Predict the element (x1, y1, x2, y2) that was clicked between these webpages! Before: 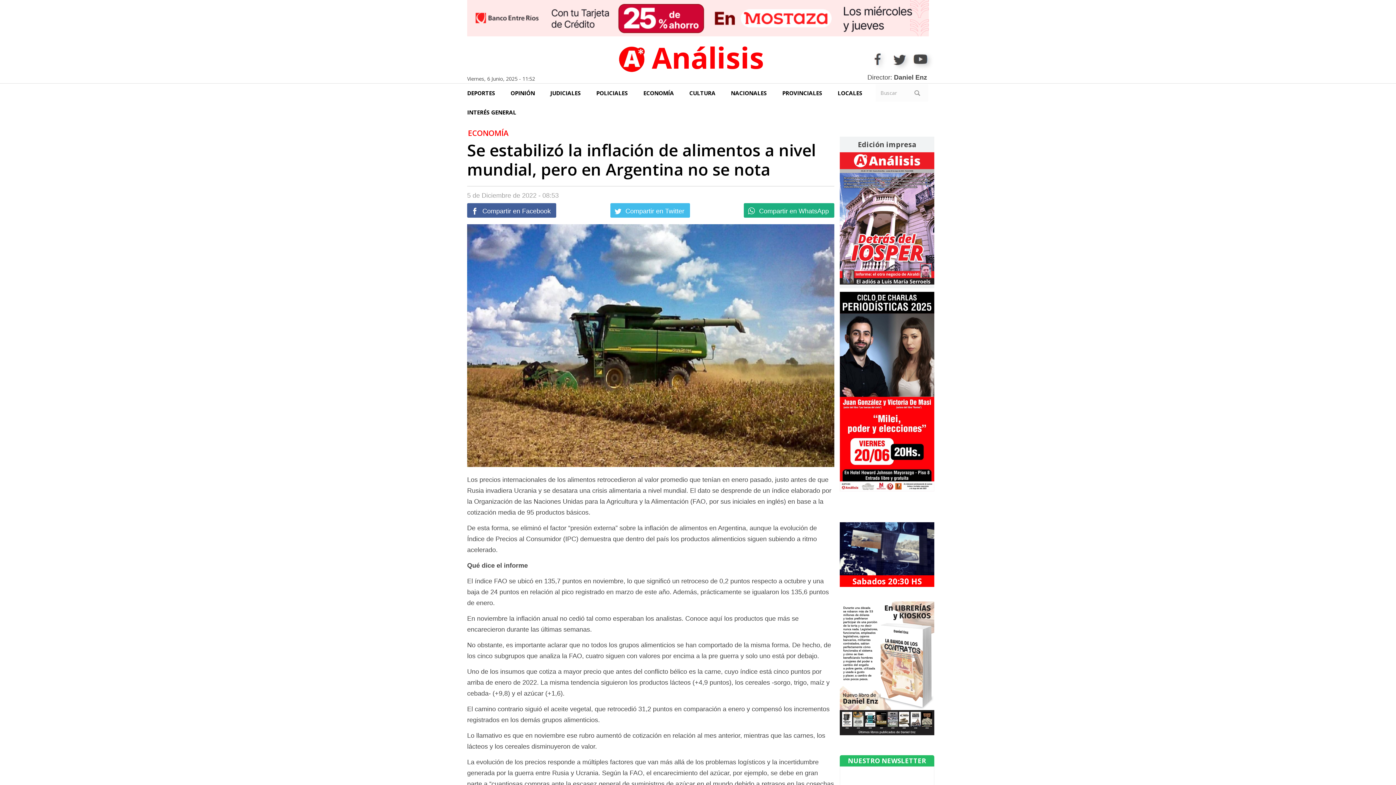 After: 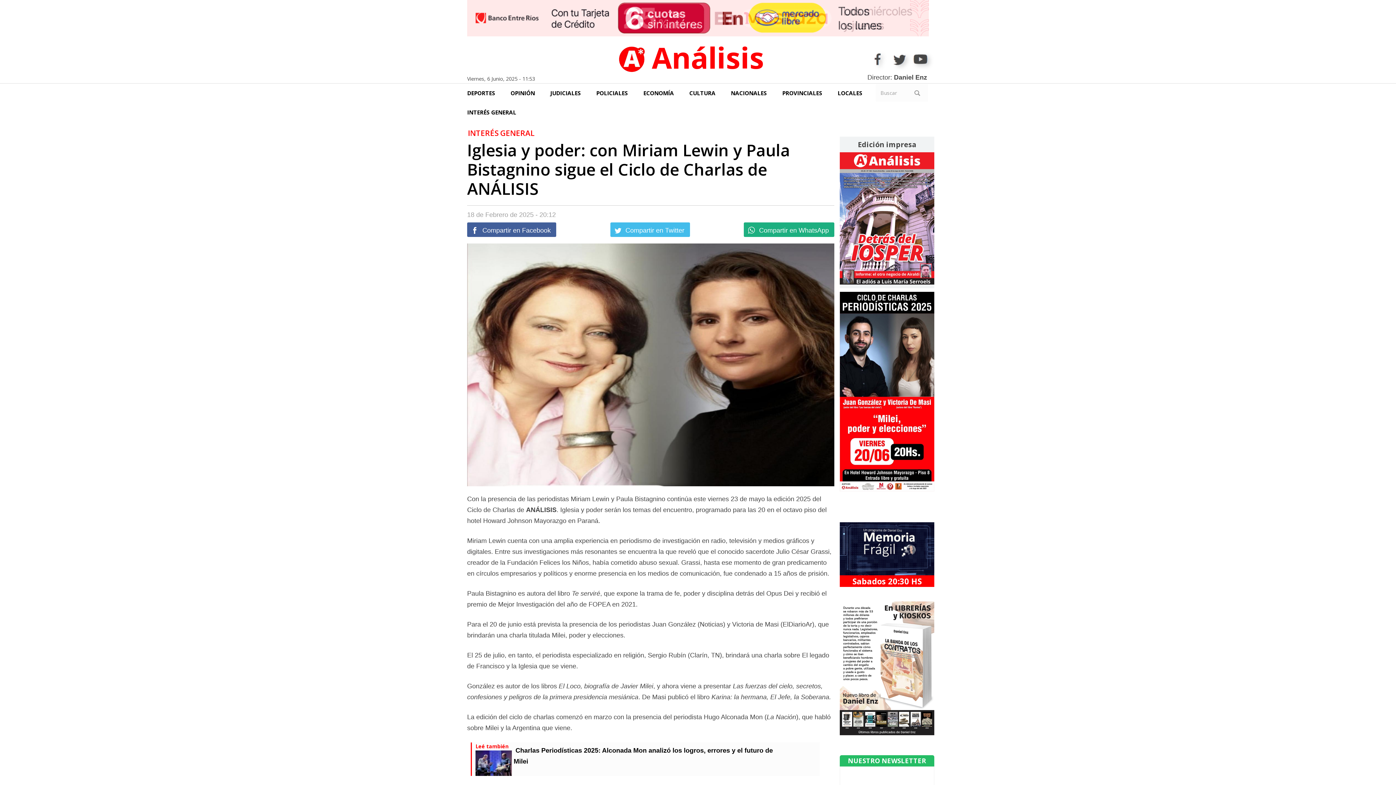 Action: bbox: (840, 292, 934, 491)